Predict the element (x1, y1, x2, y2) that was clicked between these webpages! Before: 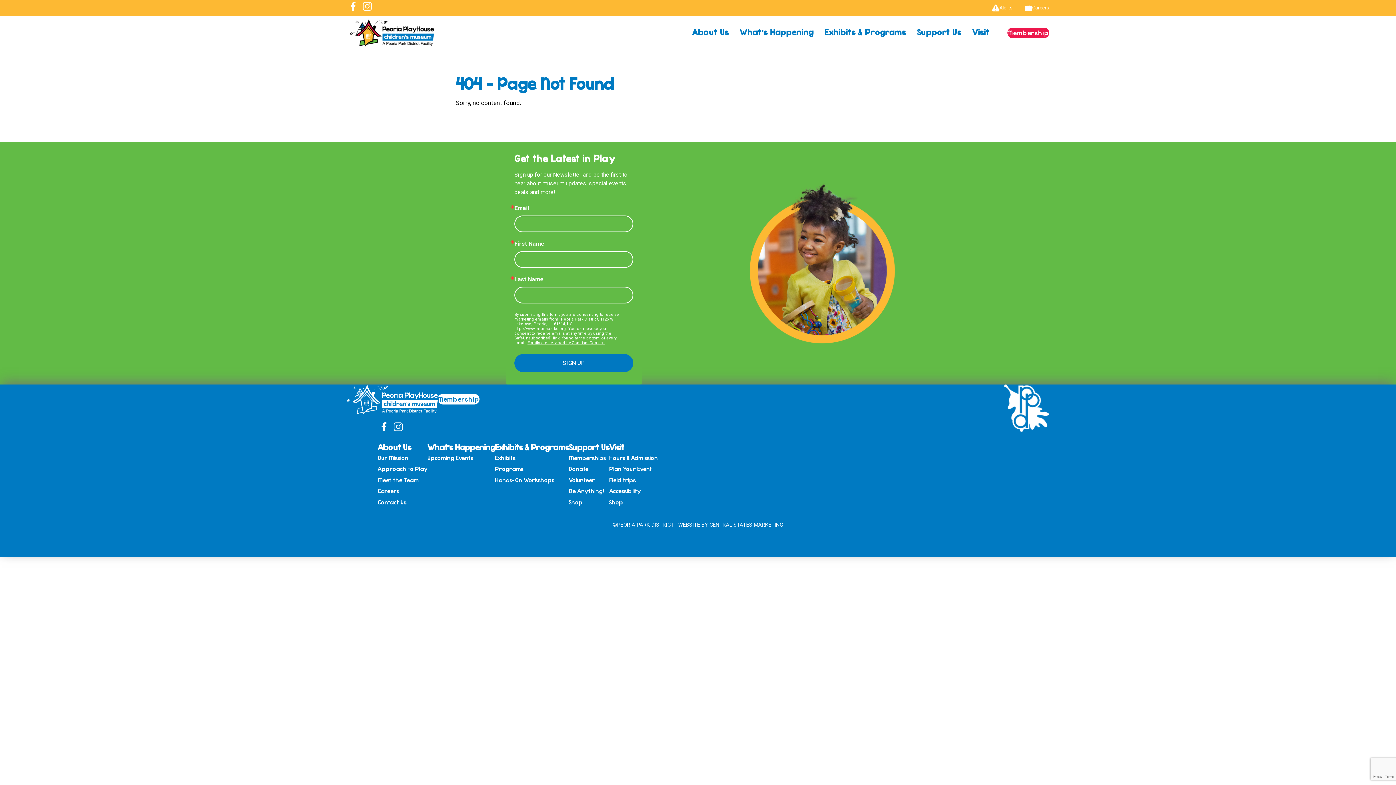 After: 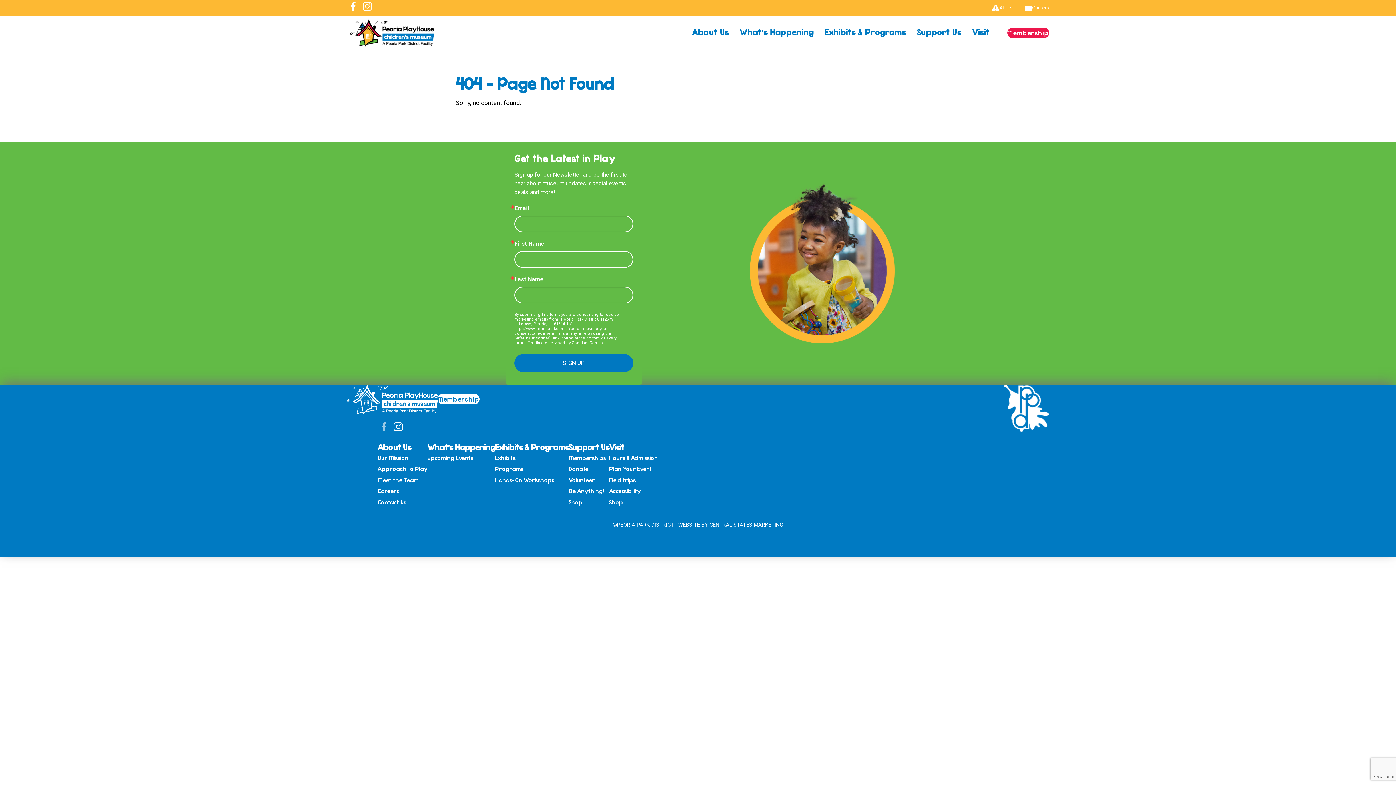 Action: bbox: (377, 420, 390, 436)